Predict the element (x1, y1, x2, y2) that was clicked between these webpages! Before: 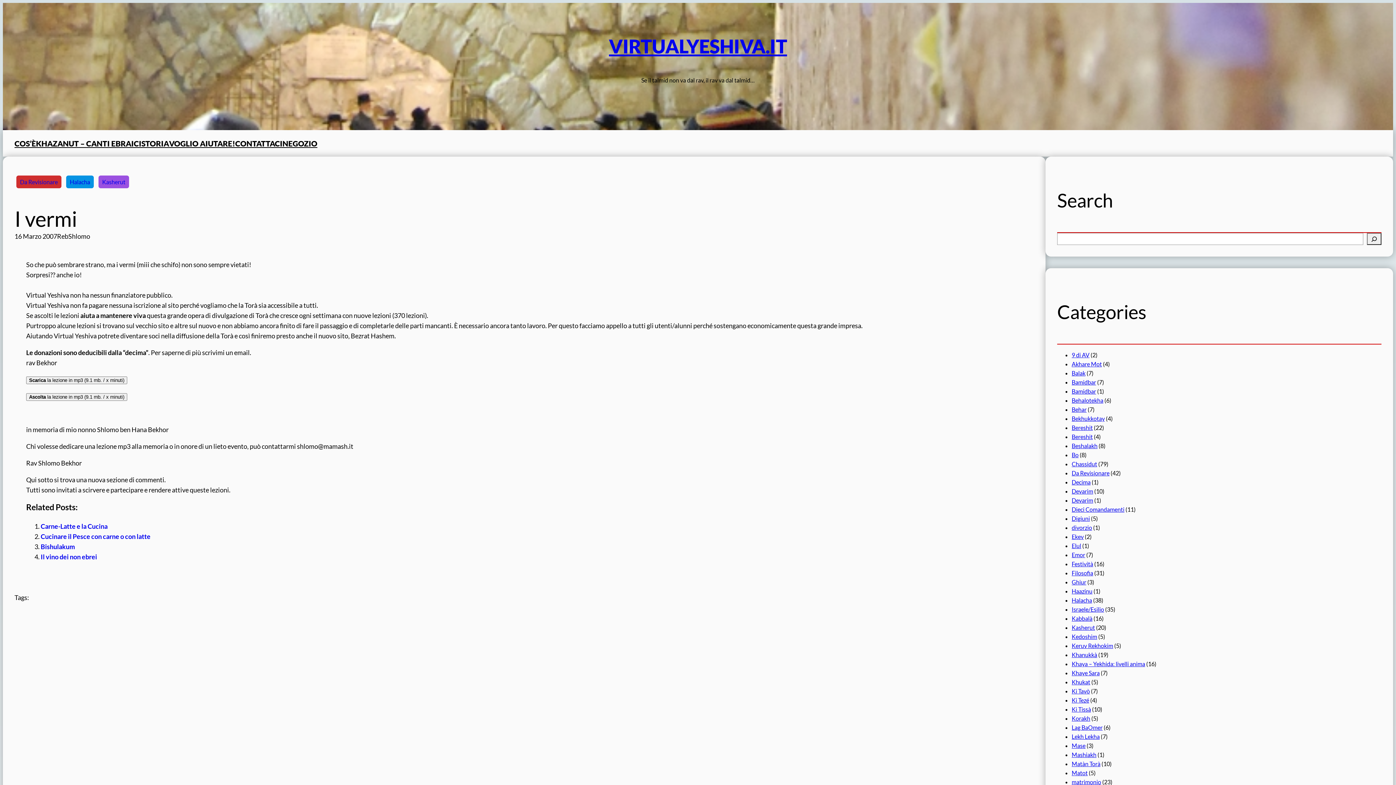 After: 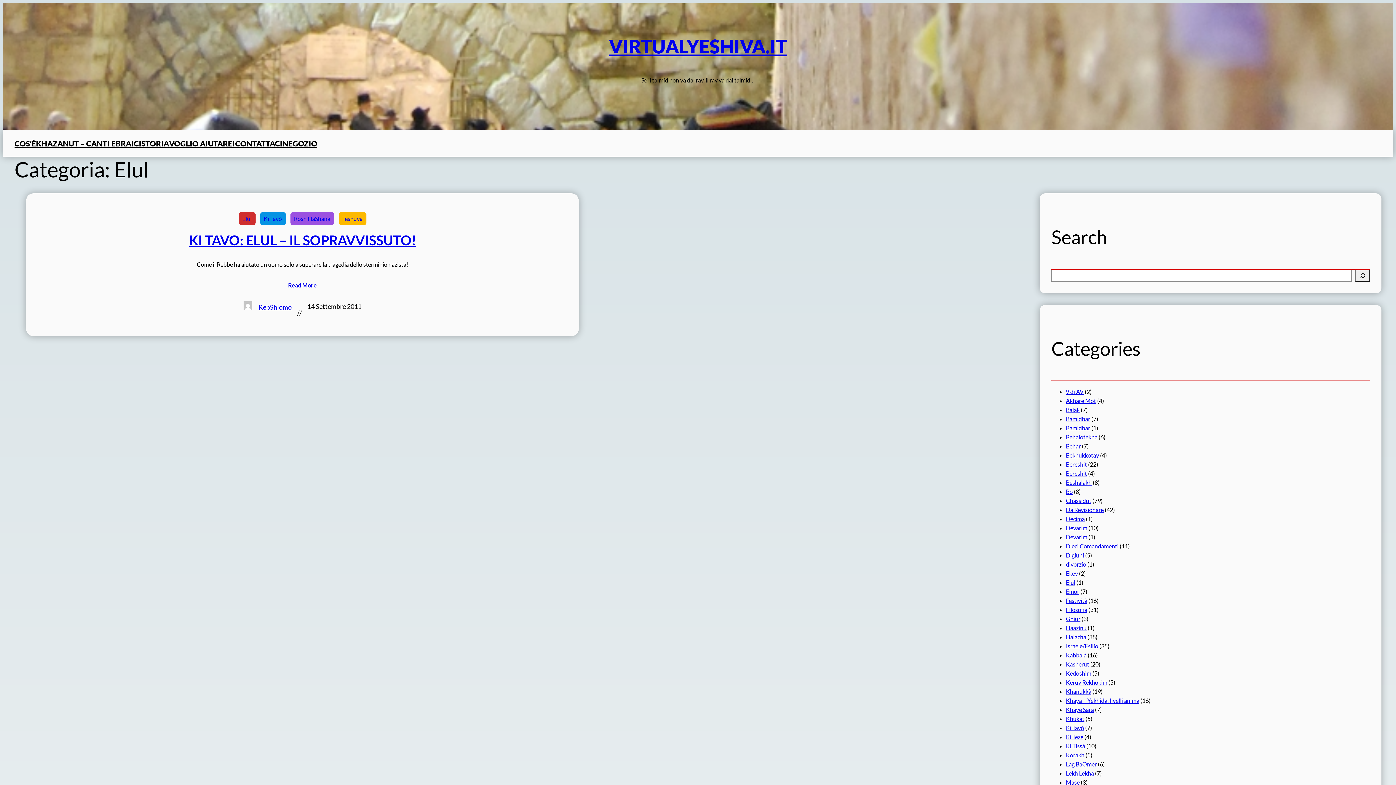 Action: label: Elul bbox: (1072, 542, 1081, 549)